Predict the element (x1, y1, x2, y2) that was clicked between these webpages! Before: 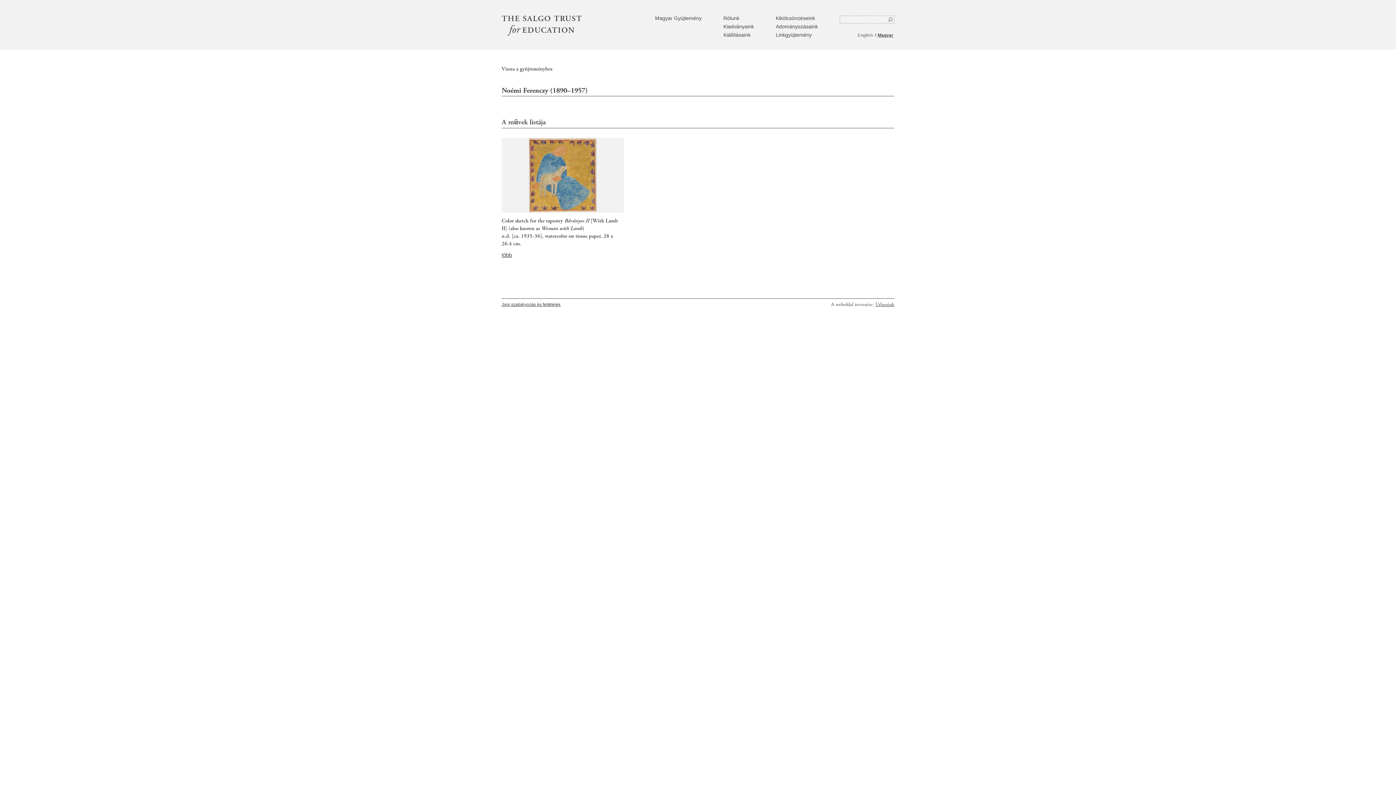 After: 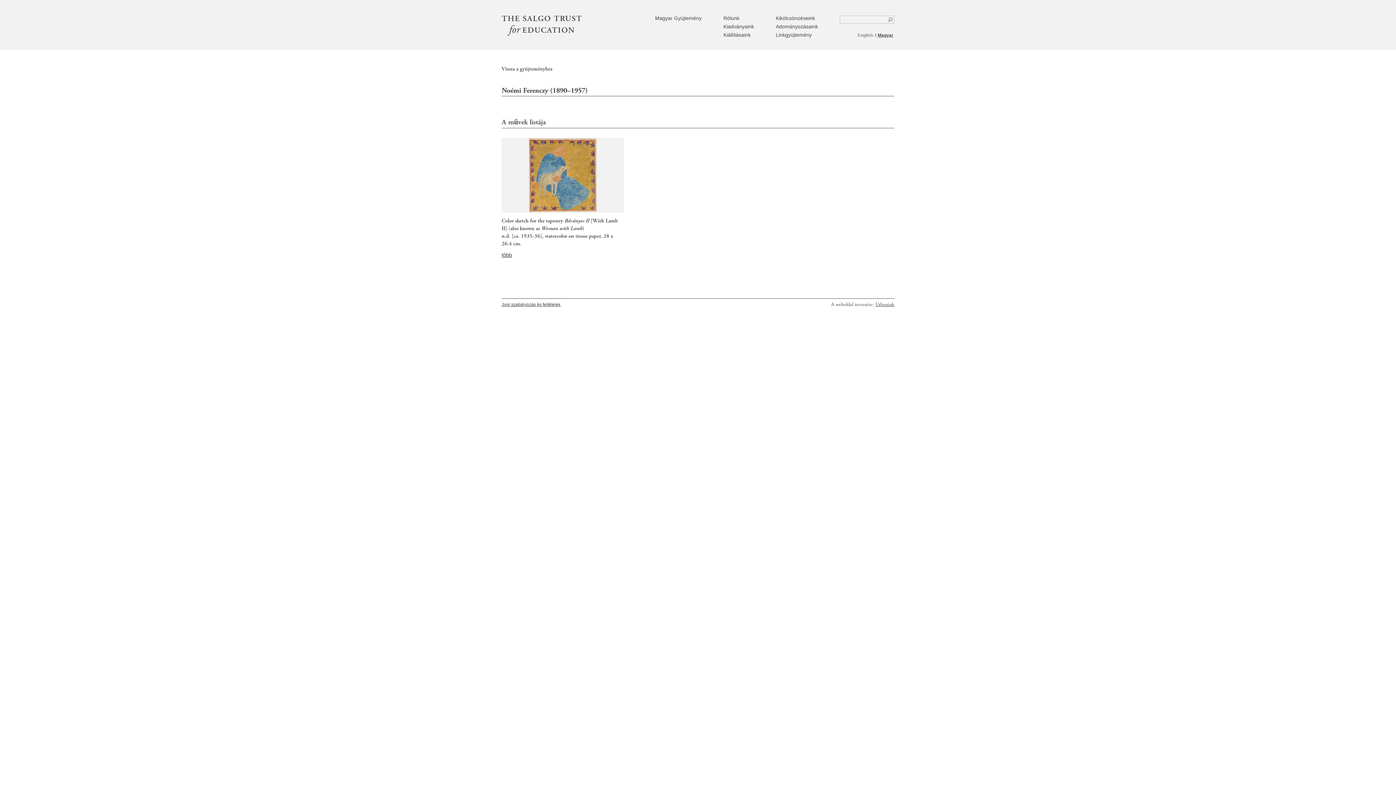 Action: bbox: (875, 301, 894, 307) label: Urbanink